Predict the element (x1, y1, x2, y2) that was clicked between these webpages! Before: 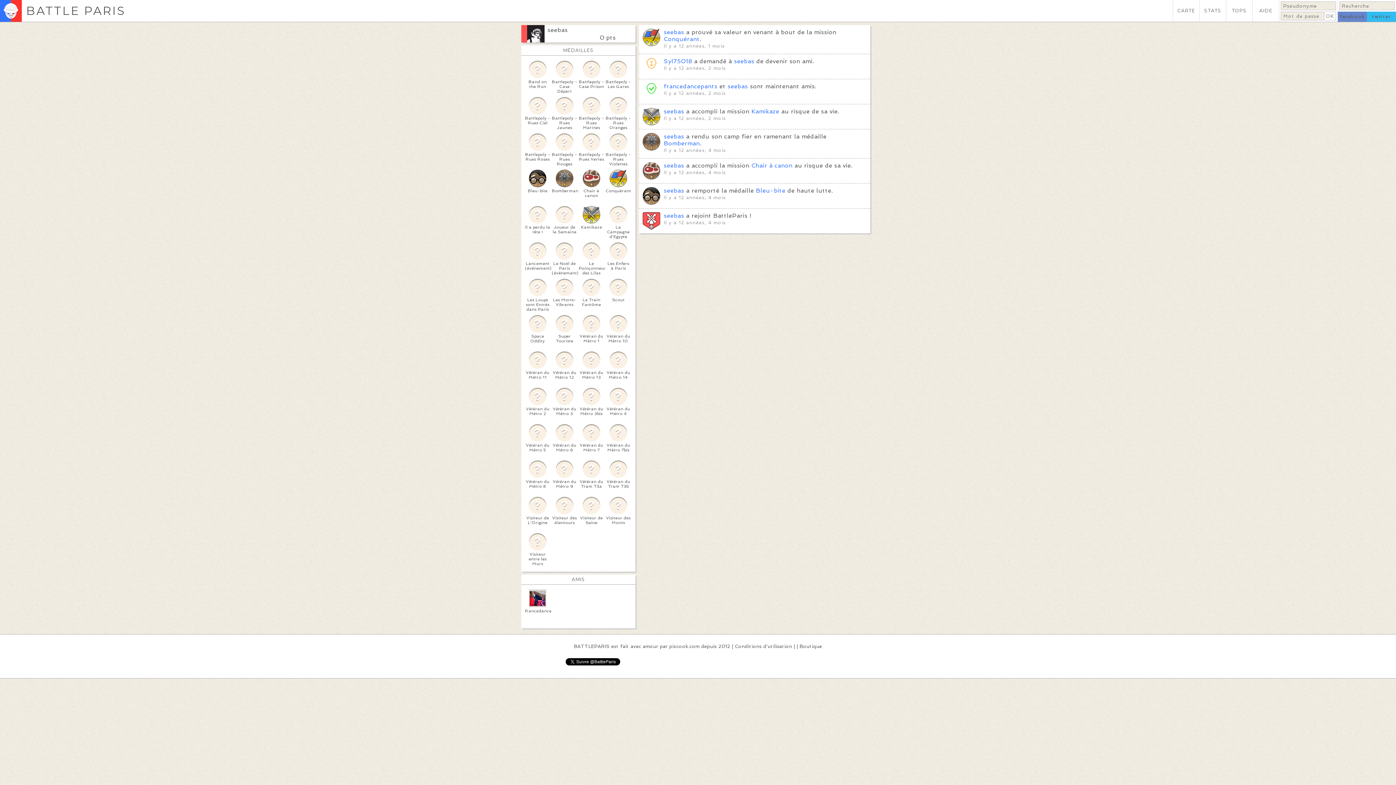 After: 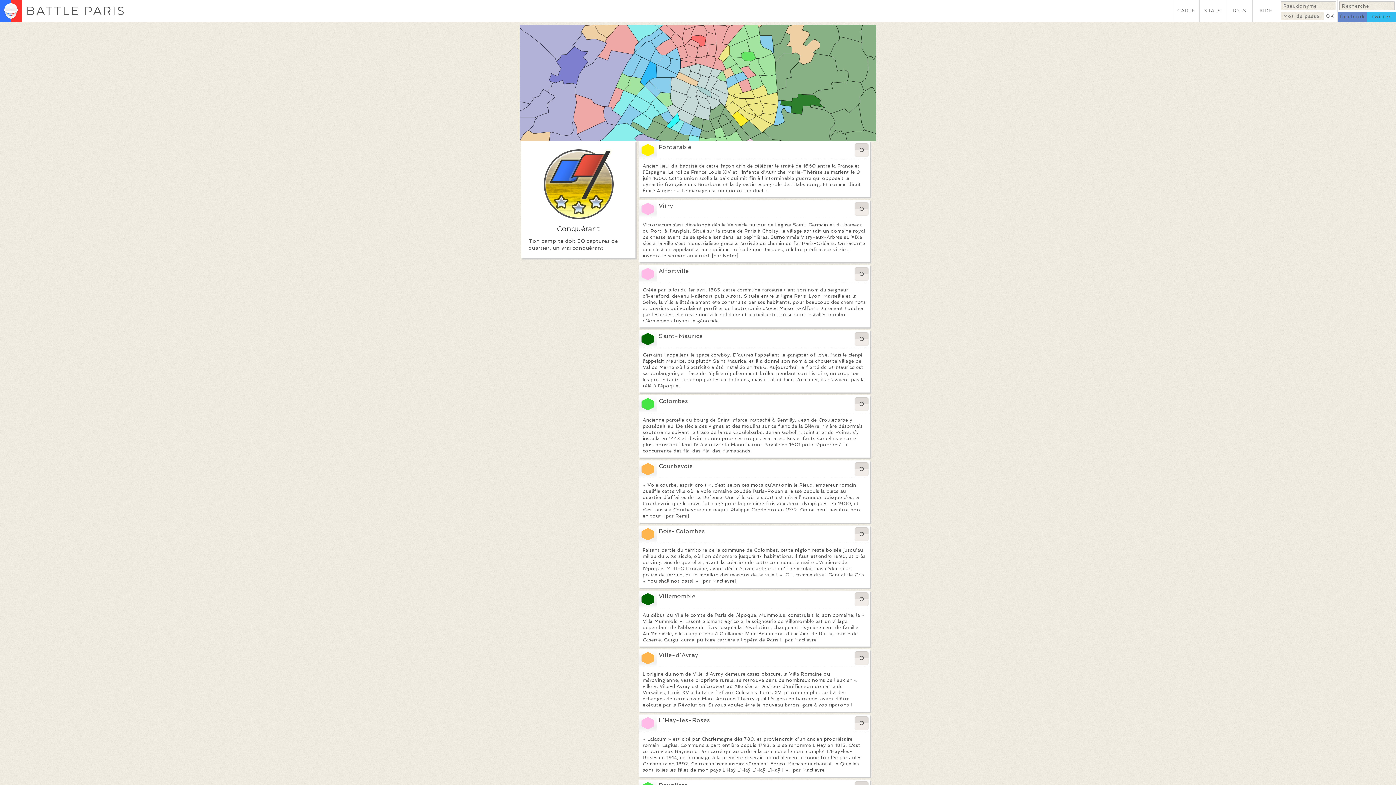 Action: label: Conquérant bbox: (605, 169, 631, 193)